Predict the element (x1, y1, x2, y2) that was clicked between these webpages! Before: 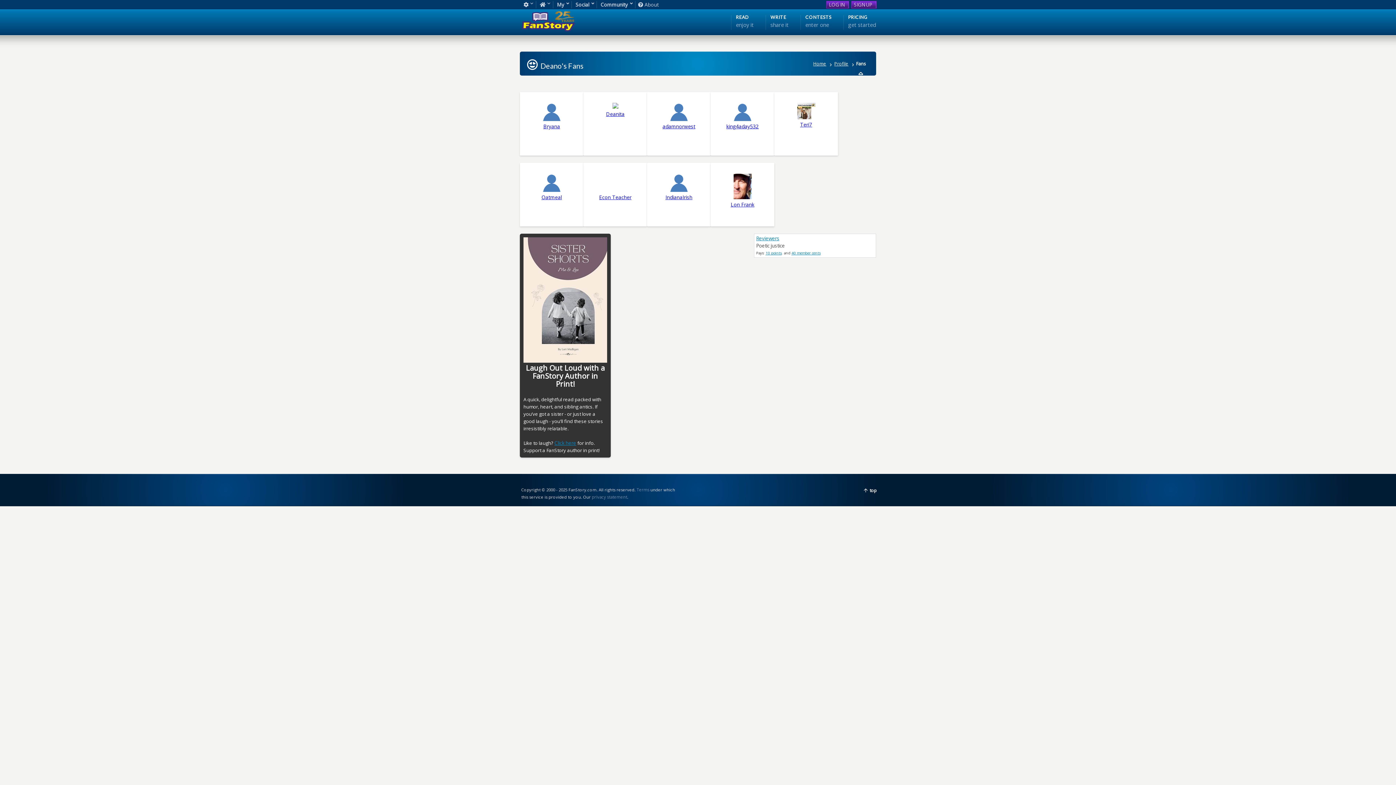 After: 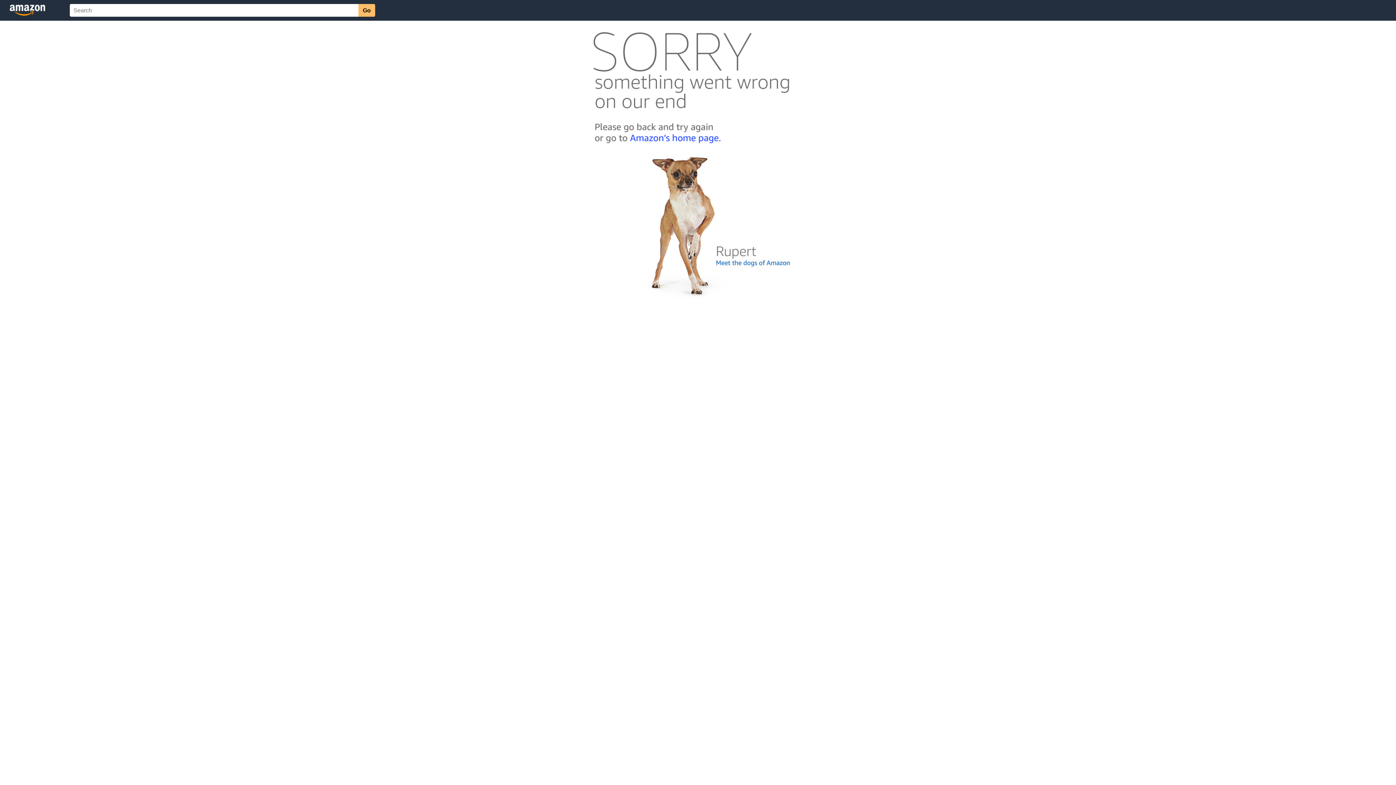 Action: label: Click here bbox: (554, 439, 576, 446)